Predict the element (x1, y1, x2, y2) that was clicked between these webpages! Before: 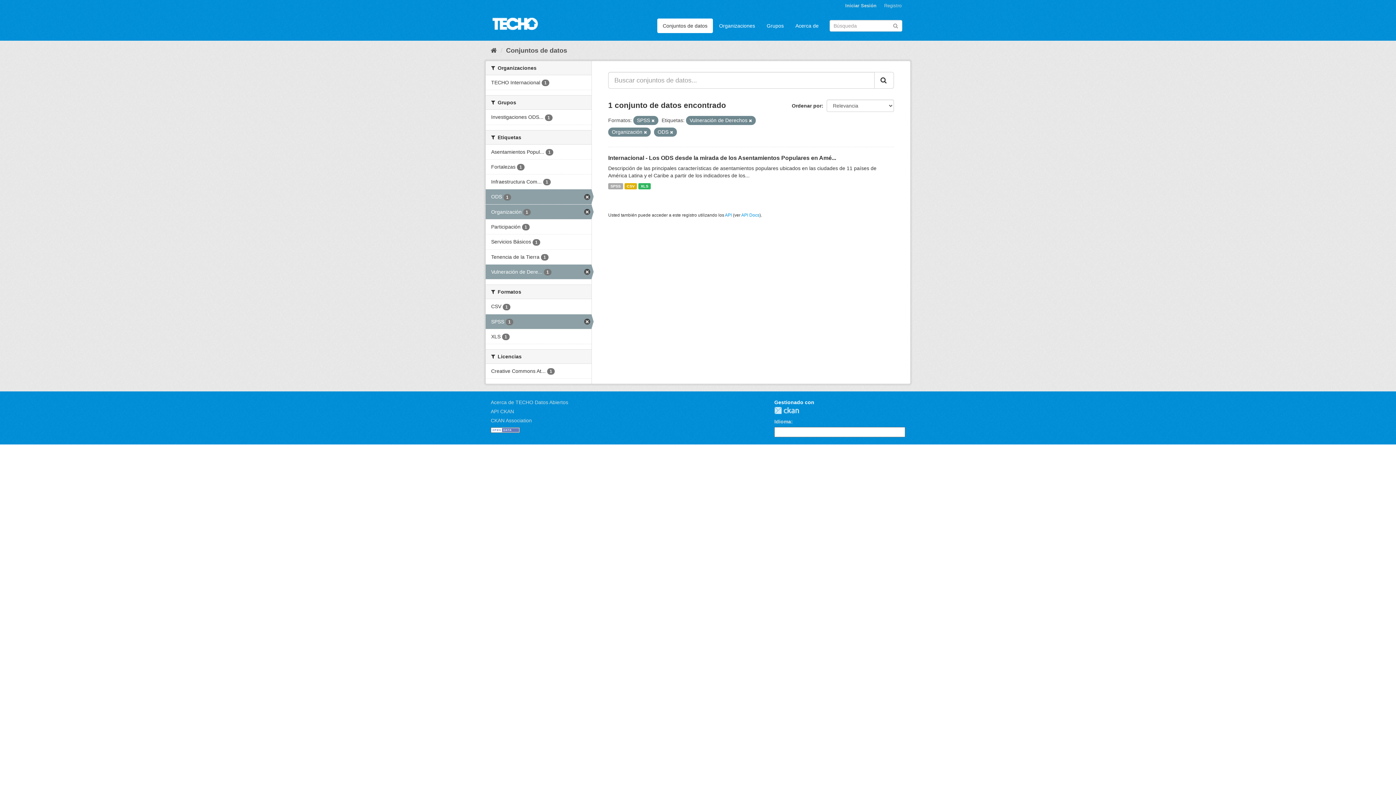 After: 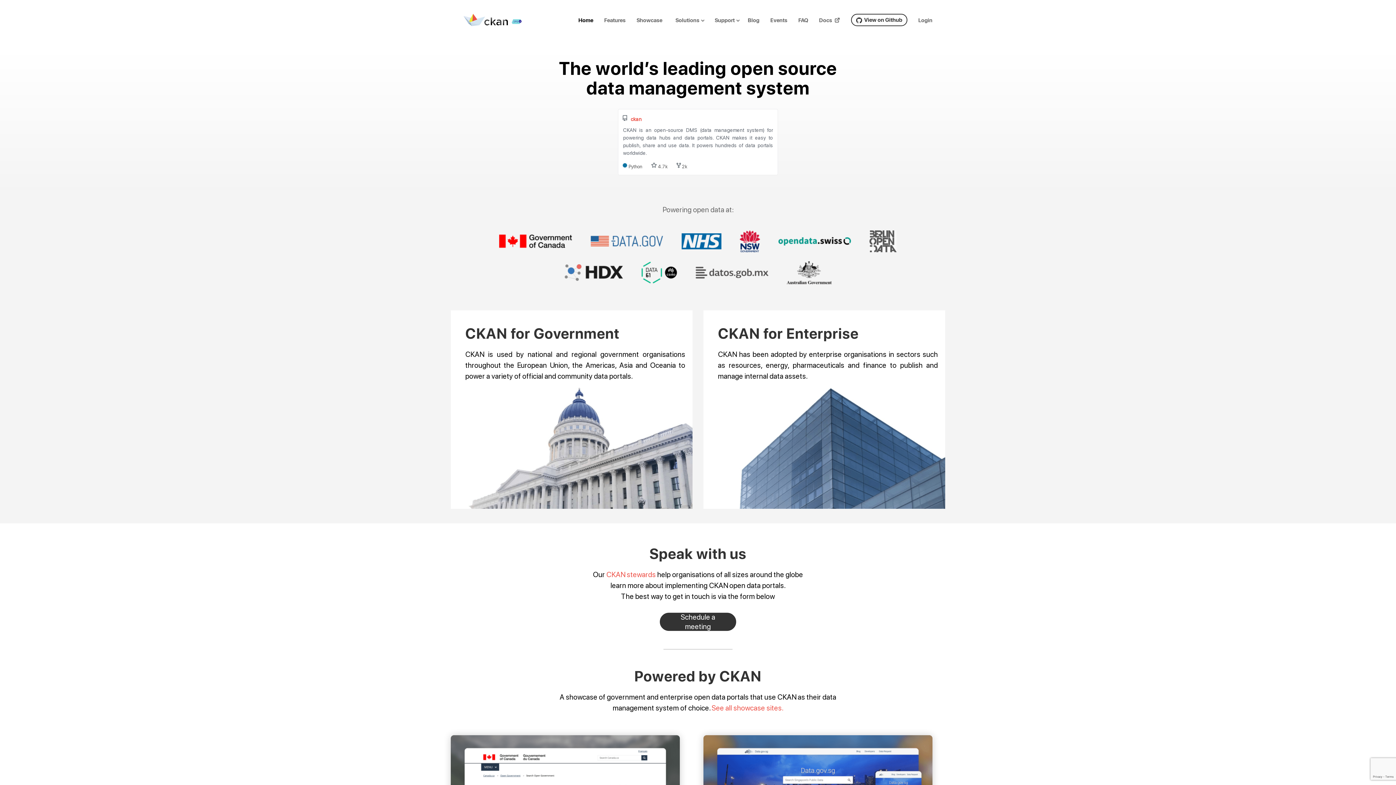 Action: label: CKAN bbox: (774, 407, 799, 414)